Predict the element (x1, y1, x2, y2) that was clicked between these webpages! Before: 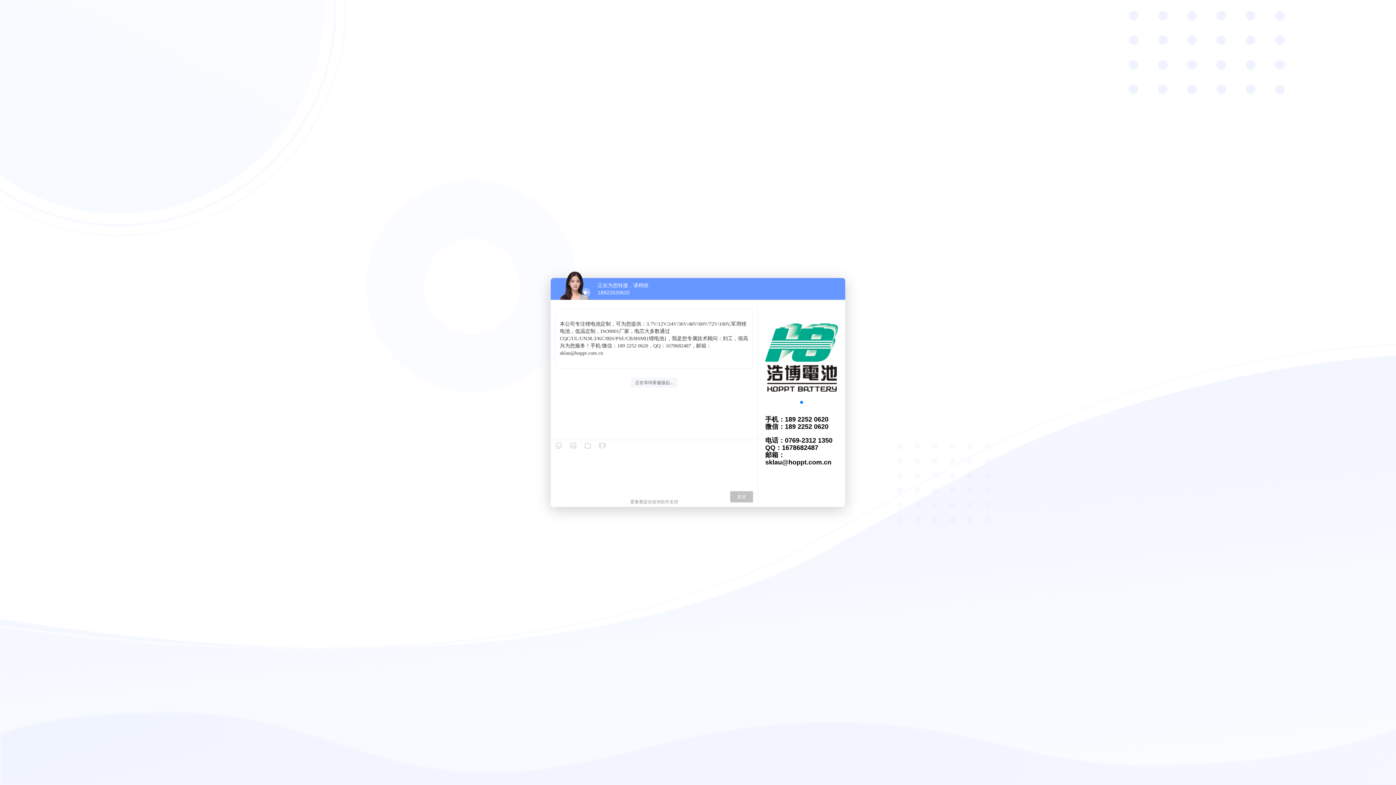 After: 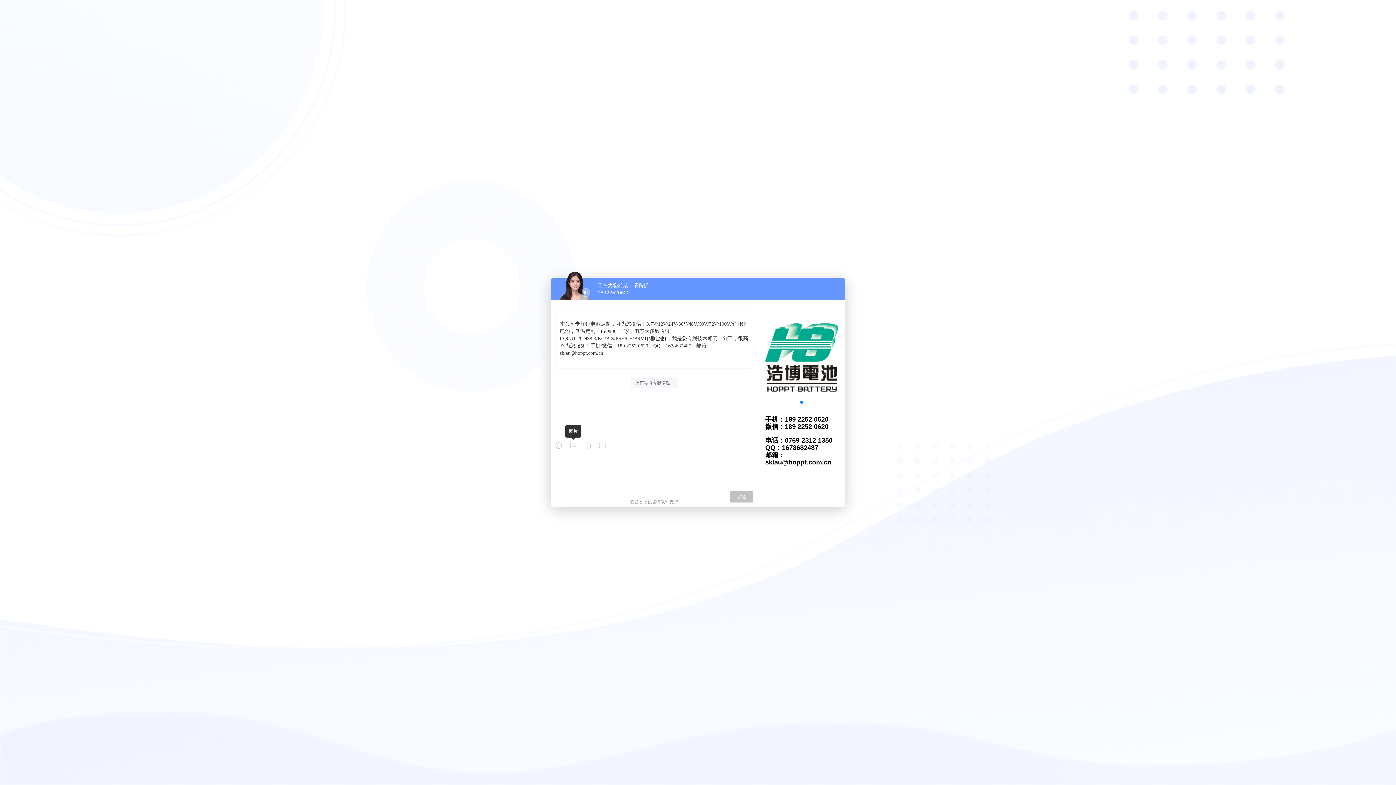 Action: bbox: (569, 442, 577, 449)